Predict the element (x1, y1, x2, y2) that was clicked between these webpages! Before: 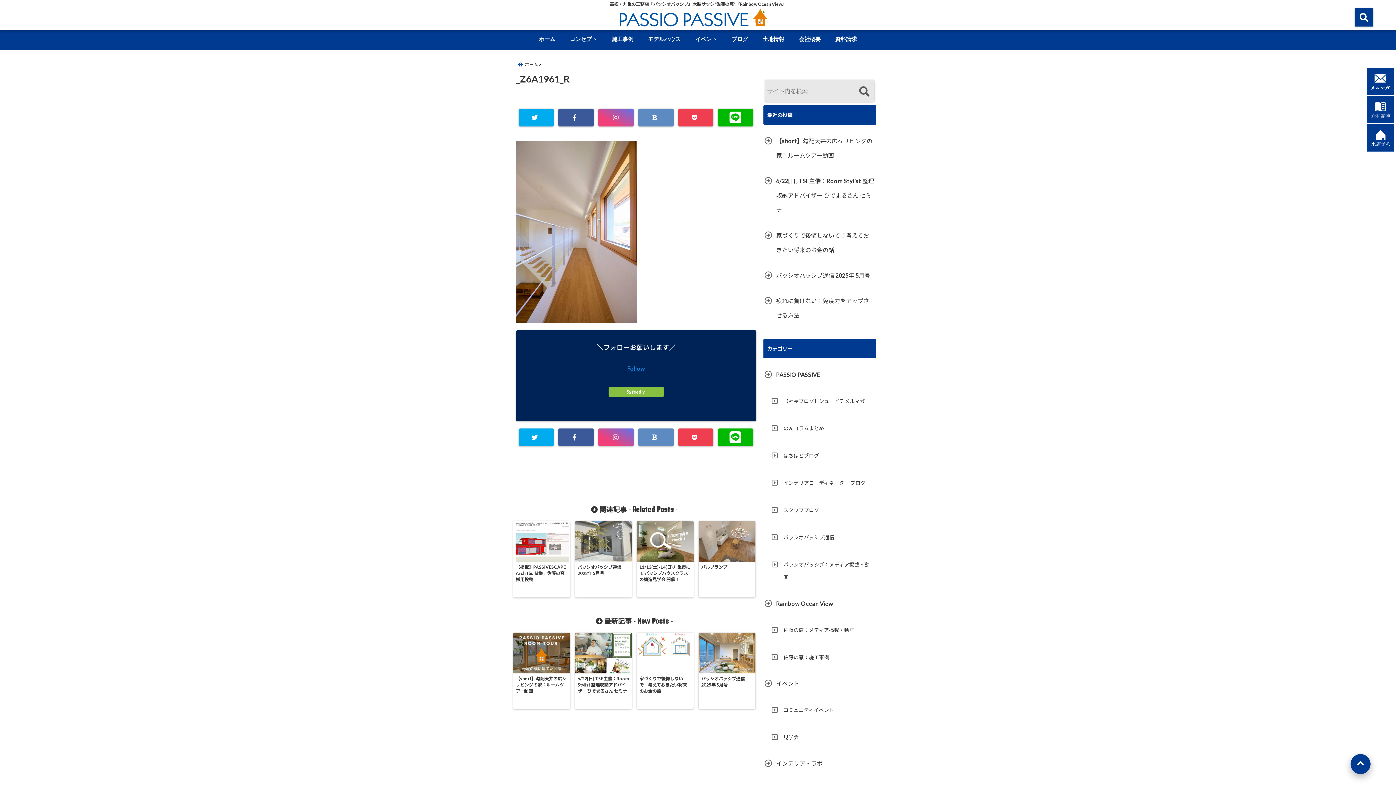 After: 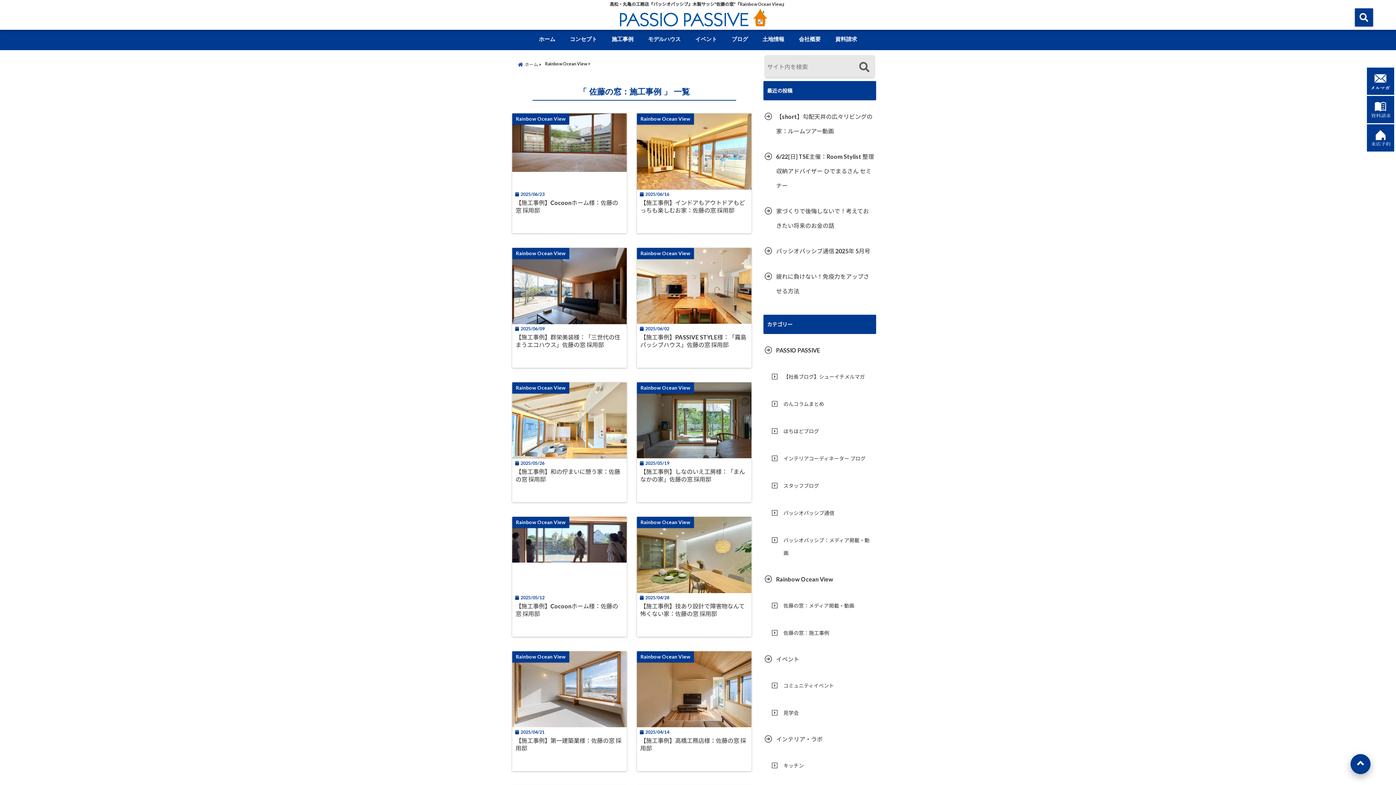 Action: label: 佐藤の窓：施工事例 bbox: (770, 651, 831, 664)